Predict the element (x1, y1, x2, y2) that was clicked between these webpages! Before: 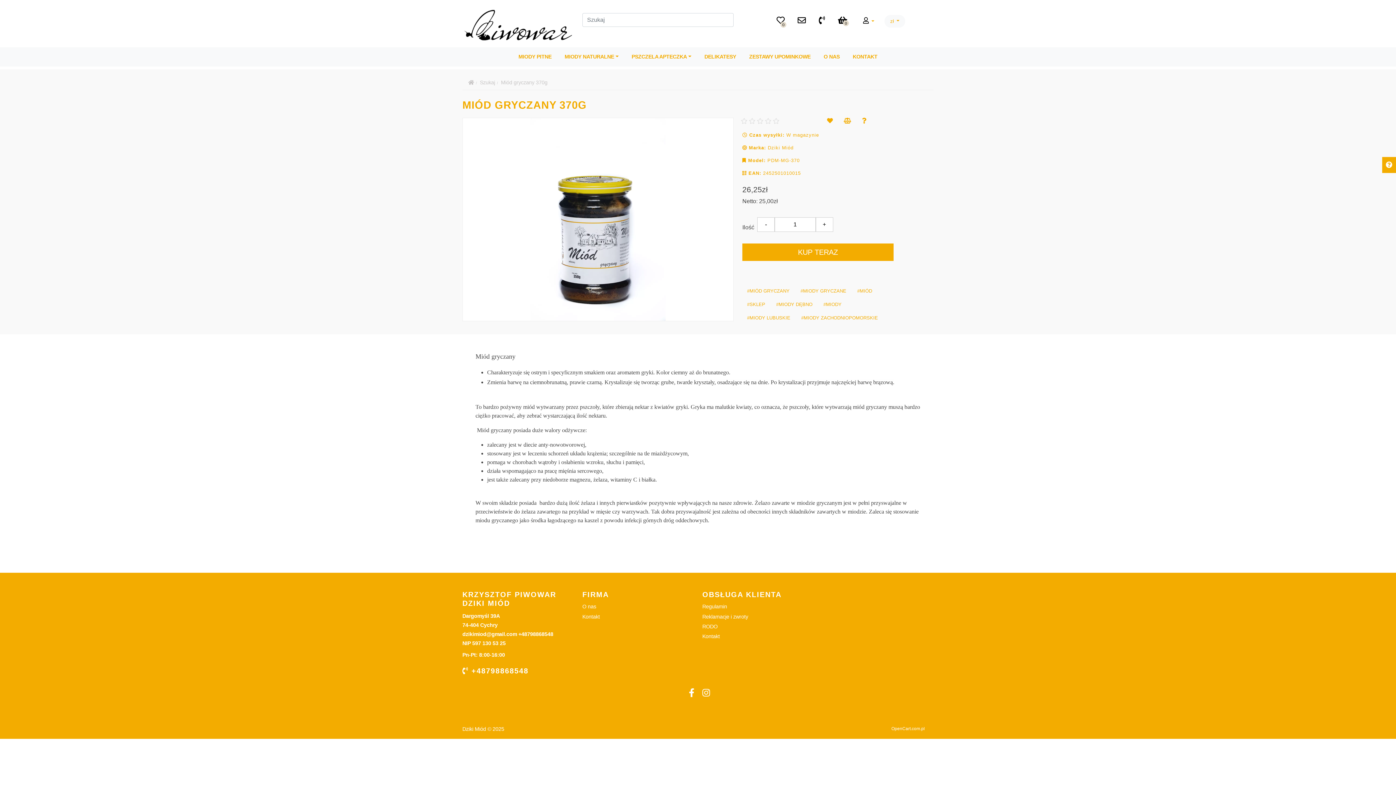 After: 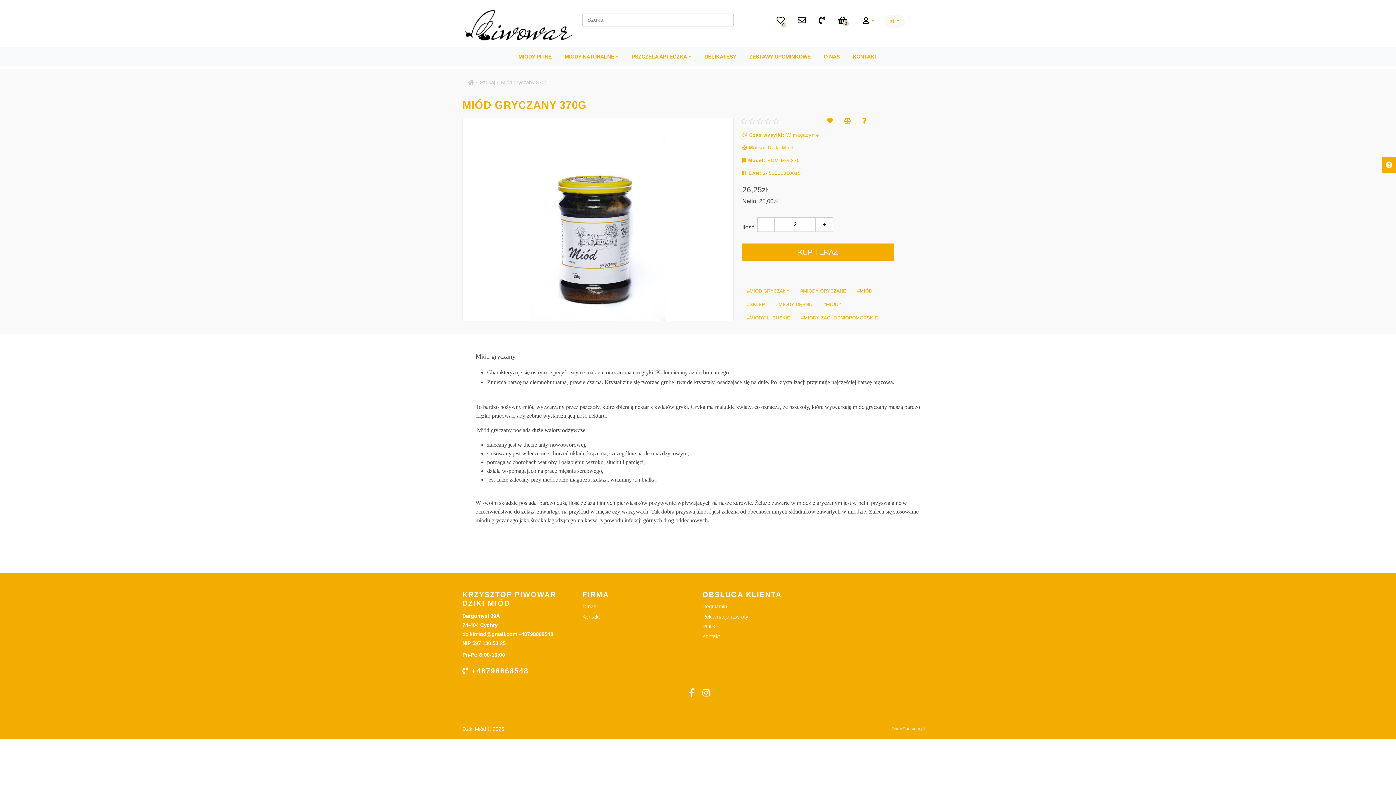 Action: label: + bbox: (815, 217, 833, 232)